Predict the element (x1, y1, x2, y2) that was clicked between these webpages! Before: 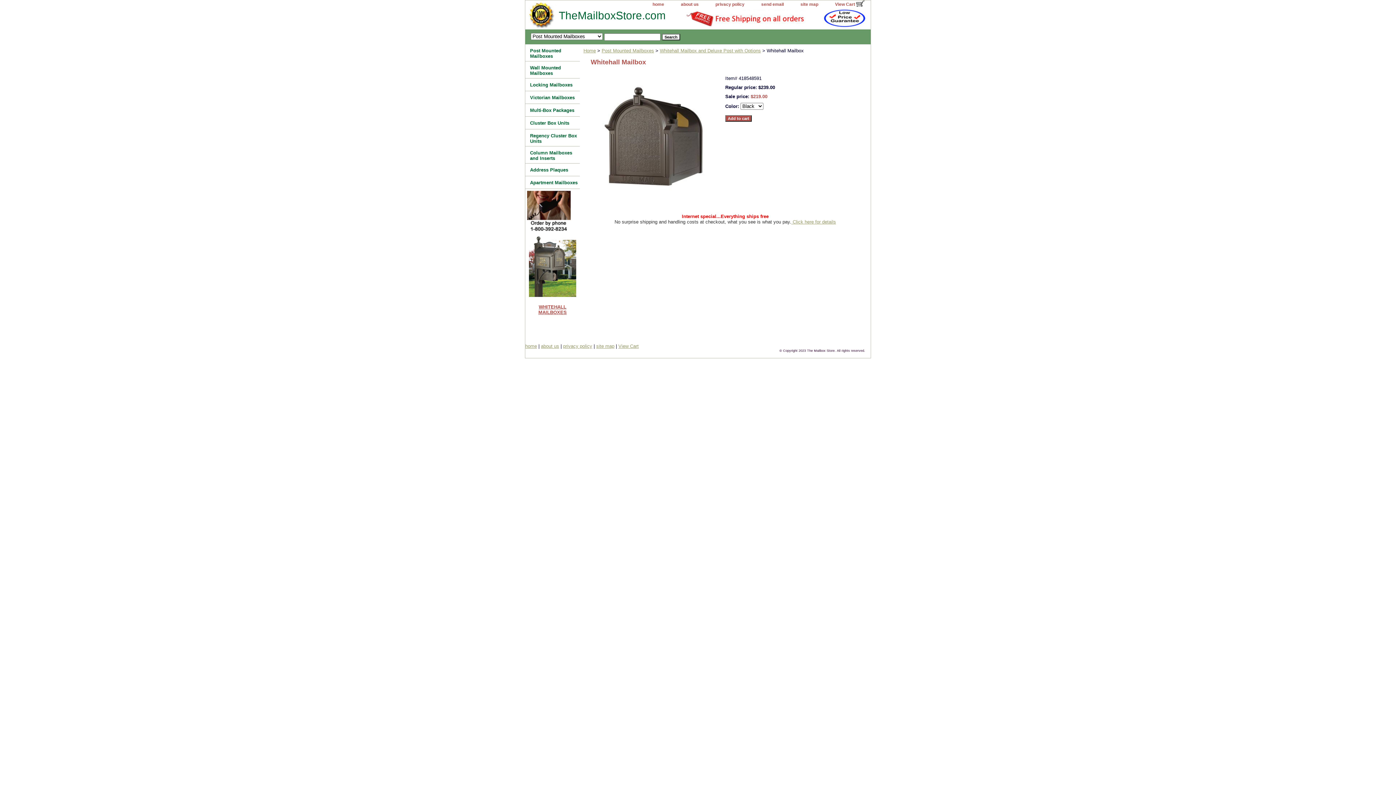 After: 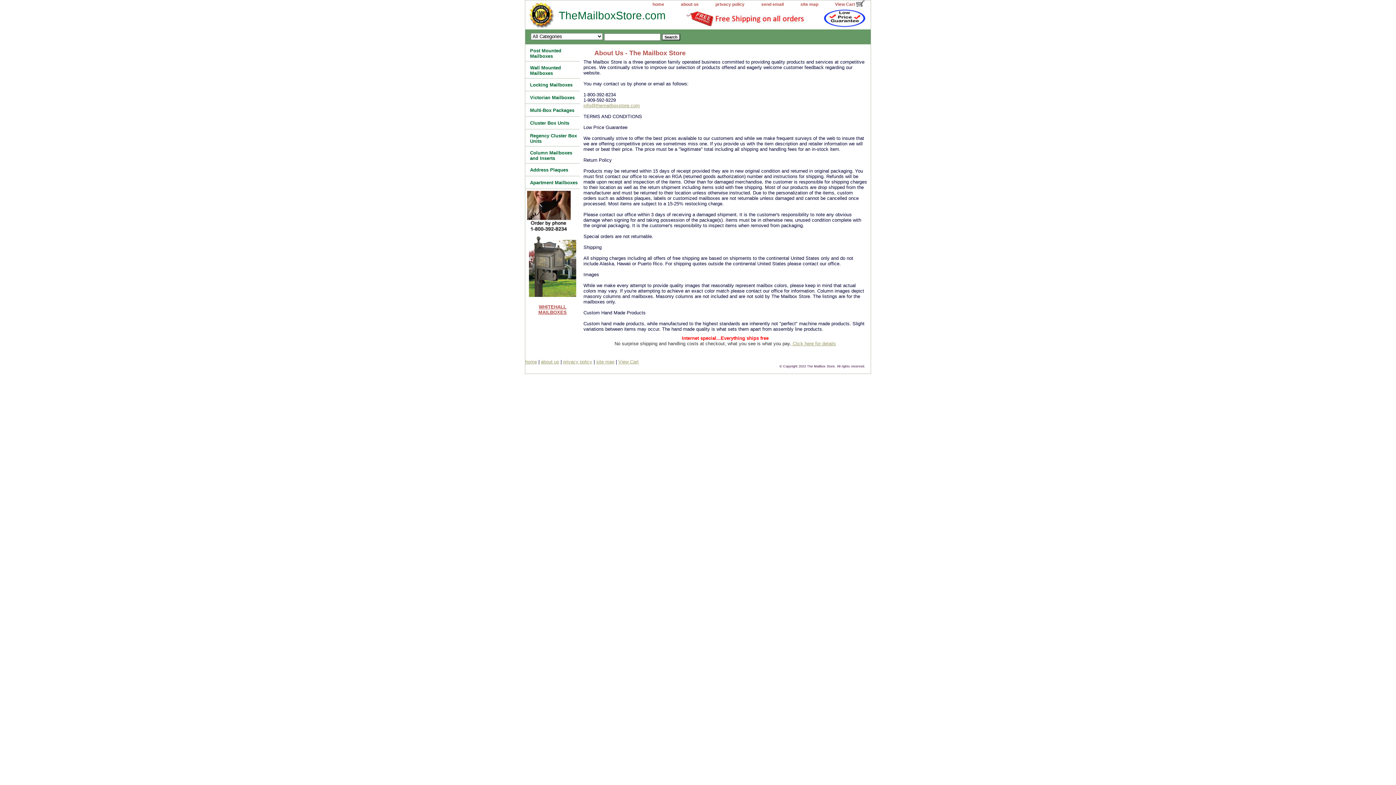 Action: label: about us bbox: (541, 343, 559, 348)